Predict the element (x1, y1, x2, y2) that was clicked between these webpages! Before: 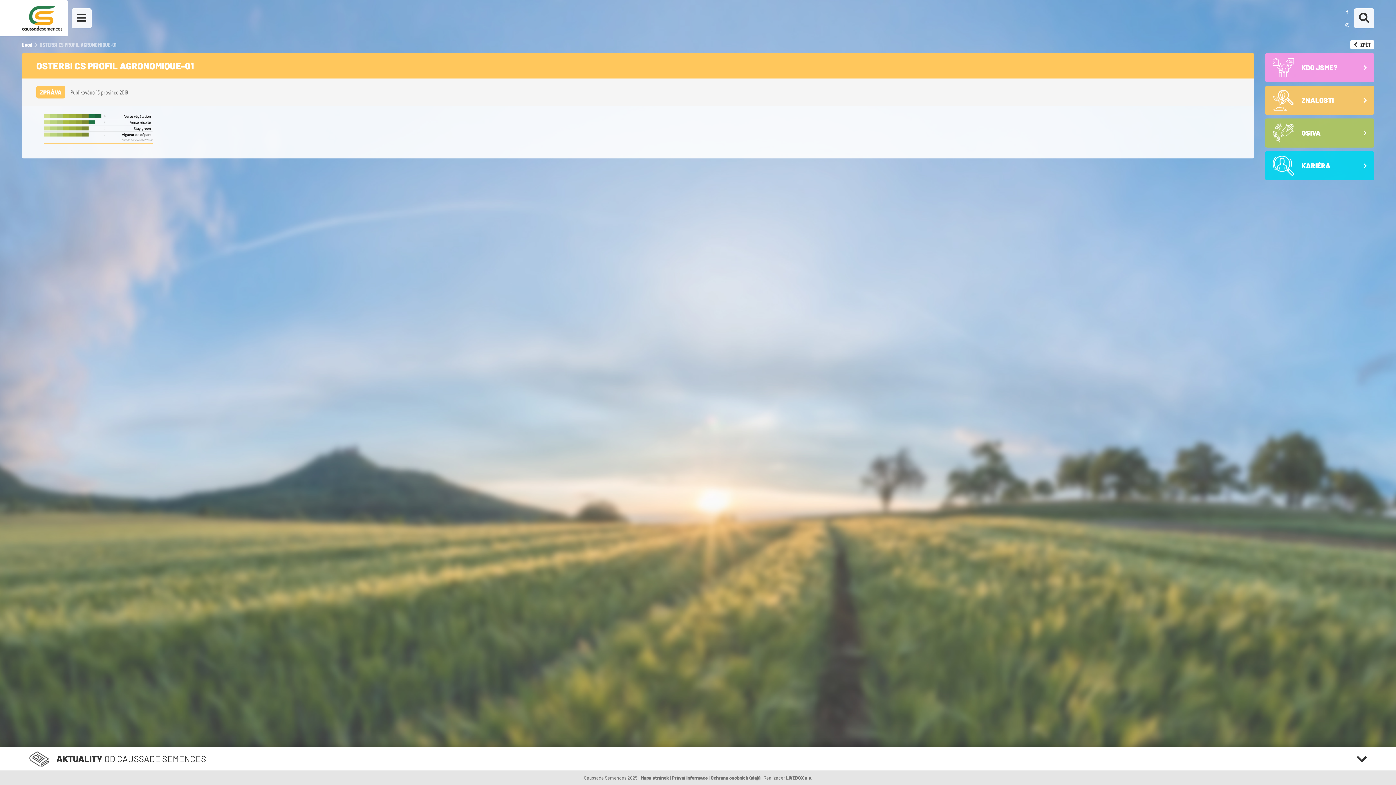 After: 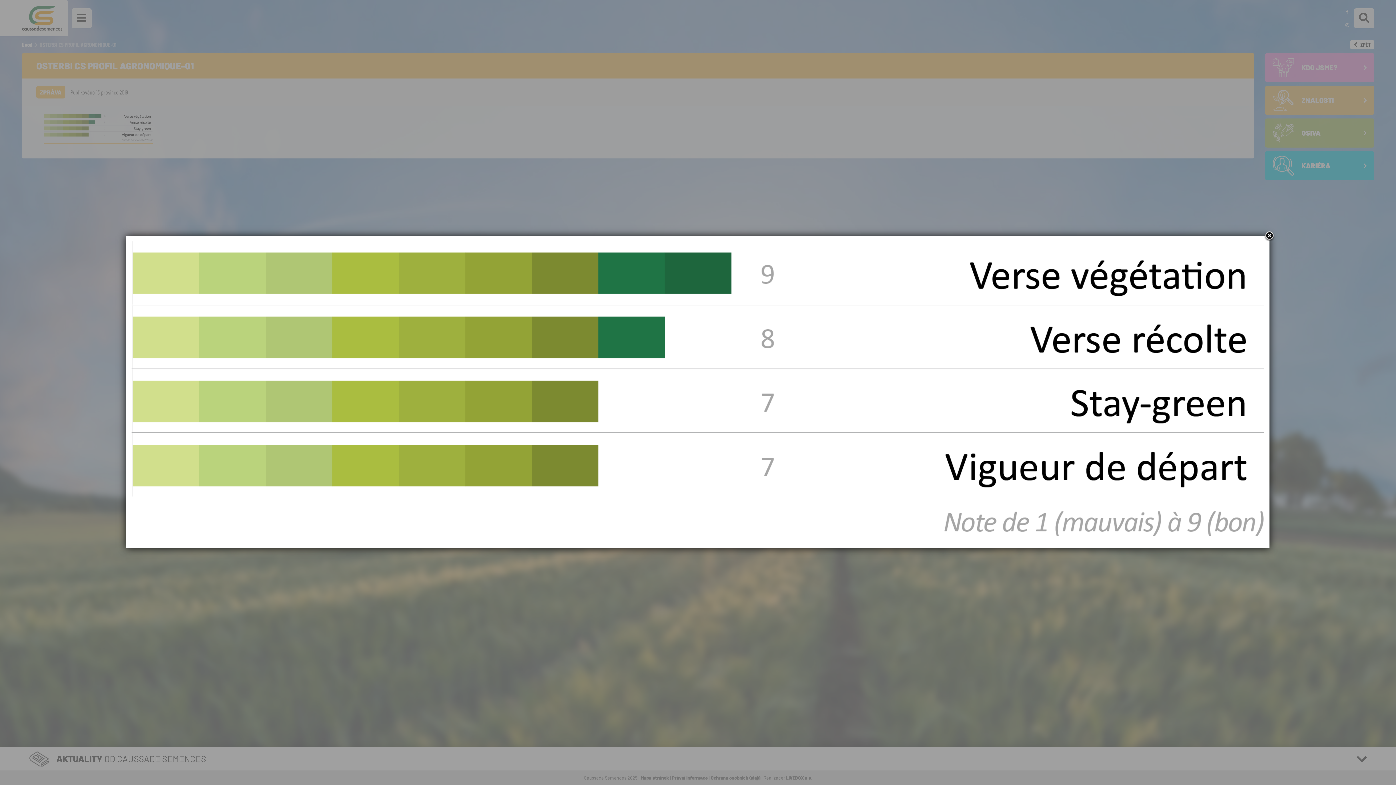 Action: bbox: (43, 135, 152, 143)